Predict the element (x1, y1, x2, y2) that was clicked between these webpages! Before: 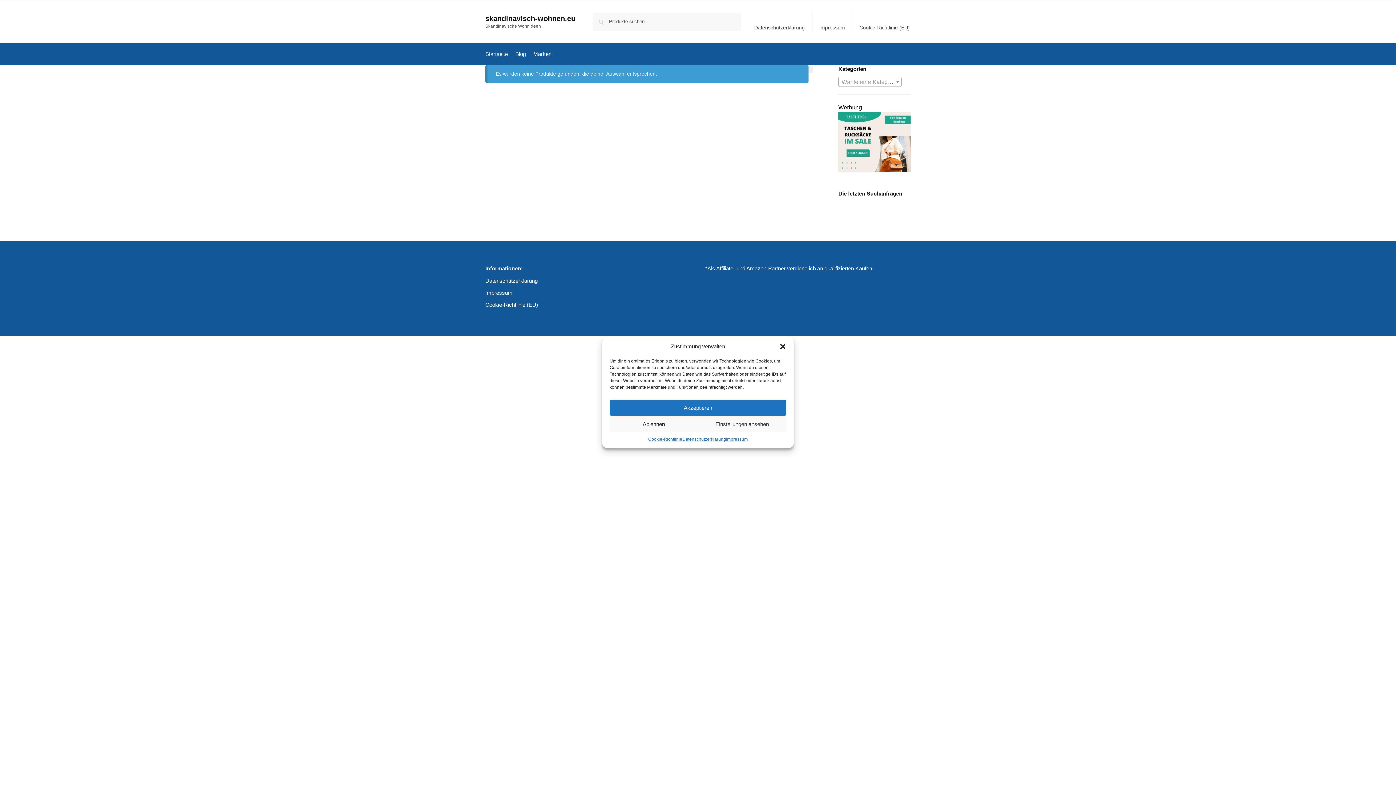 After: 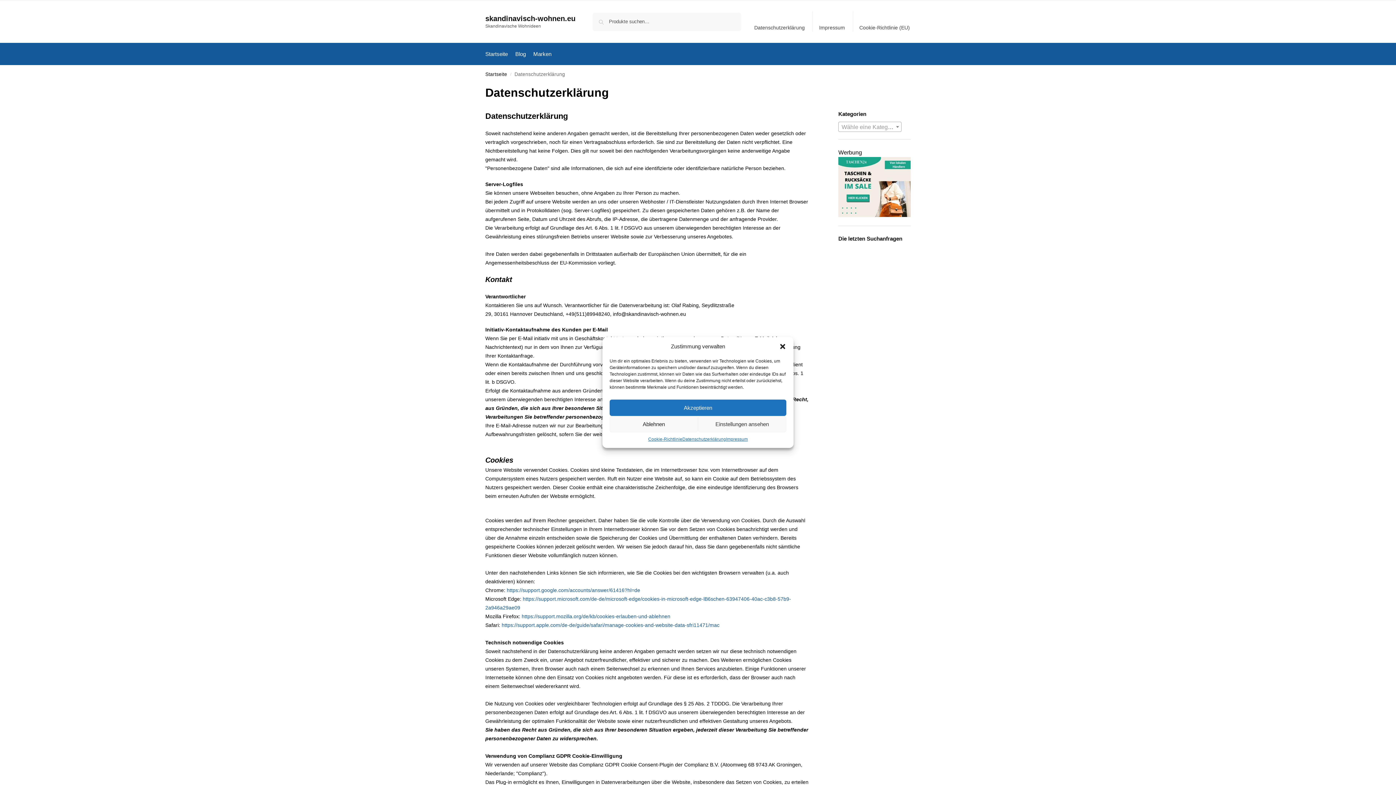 Action: bbox: (750, 11, 809, 31) label: Datenschutzerklärung